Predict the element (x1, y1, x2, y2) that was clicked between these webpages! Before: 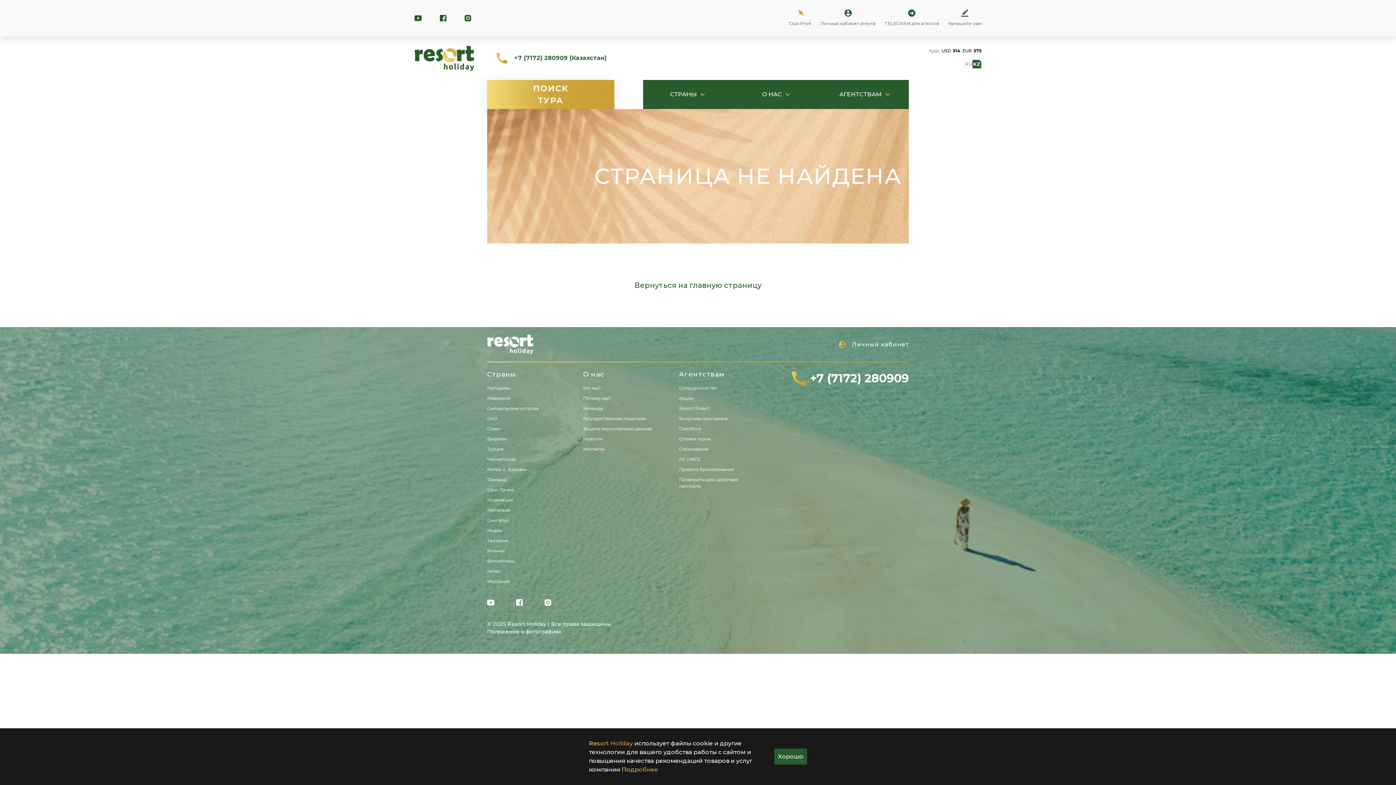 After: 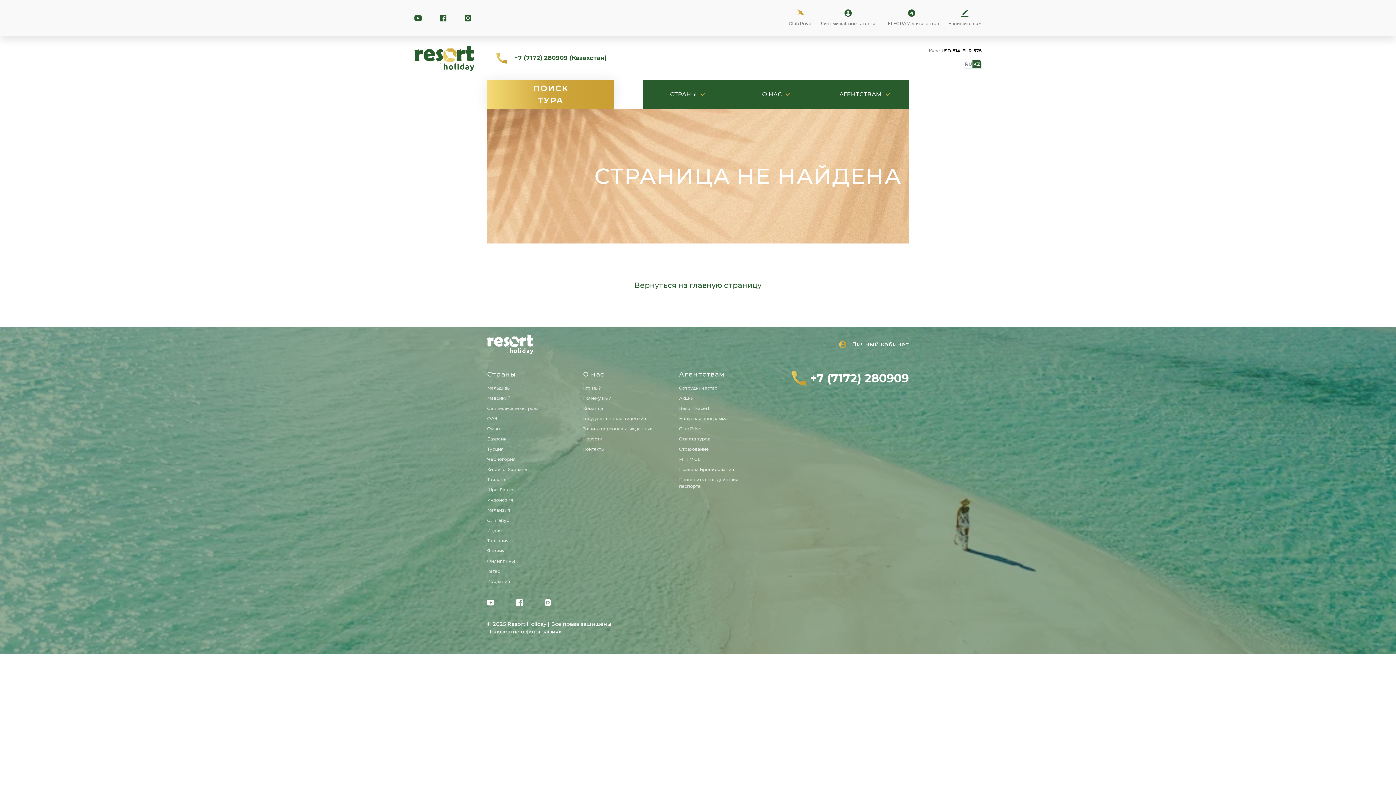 Action: bbox: (774, 749, 807, 765) label: Хорошо